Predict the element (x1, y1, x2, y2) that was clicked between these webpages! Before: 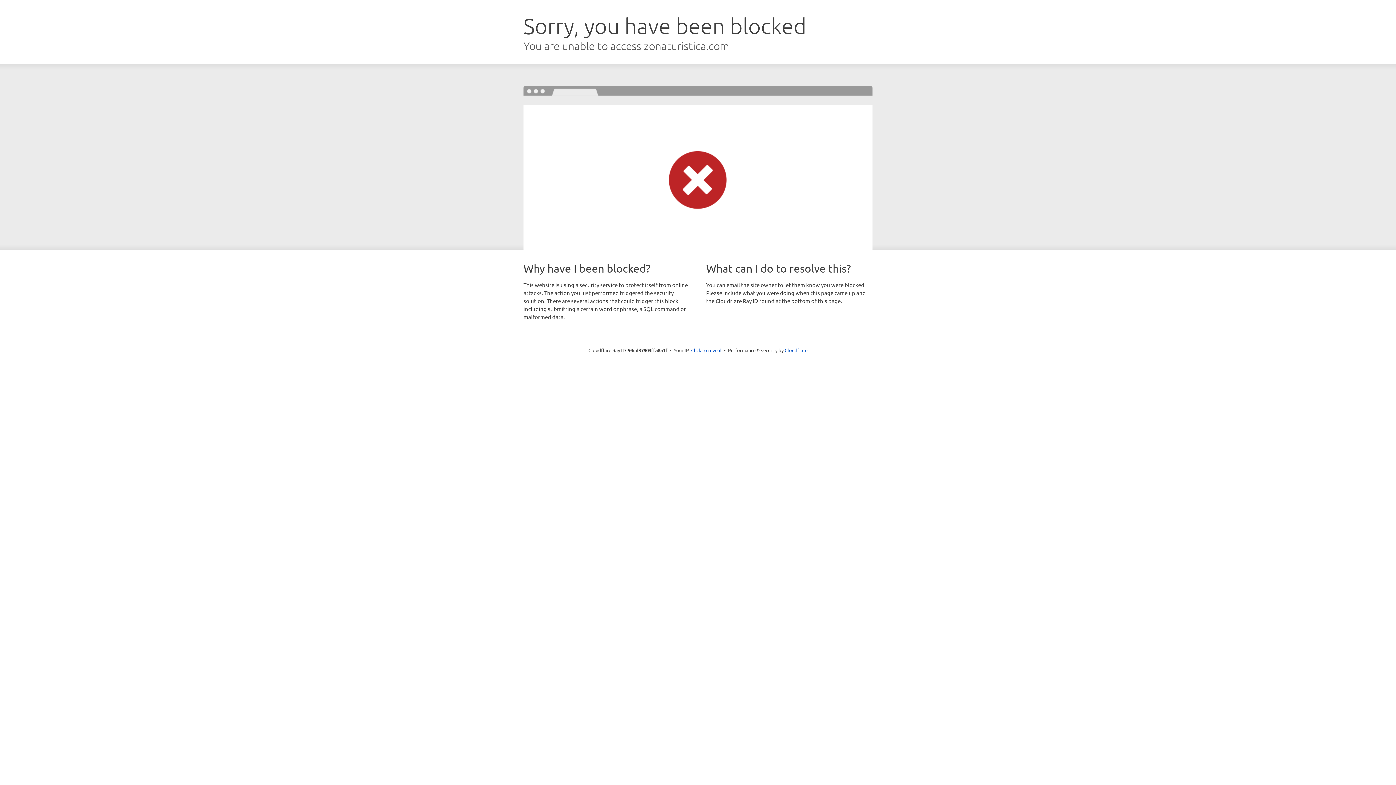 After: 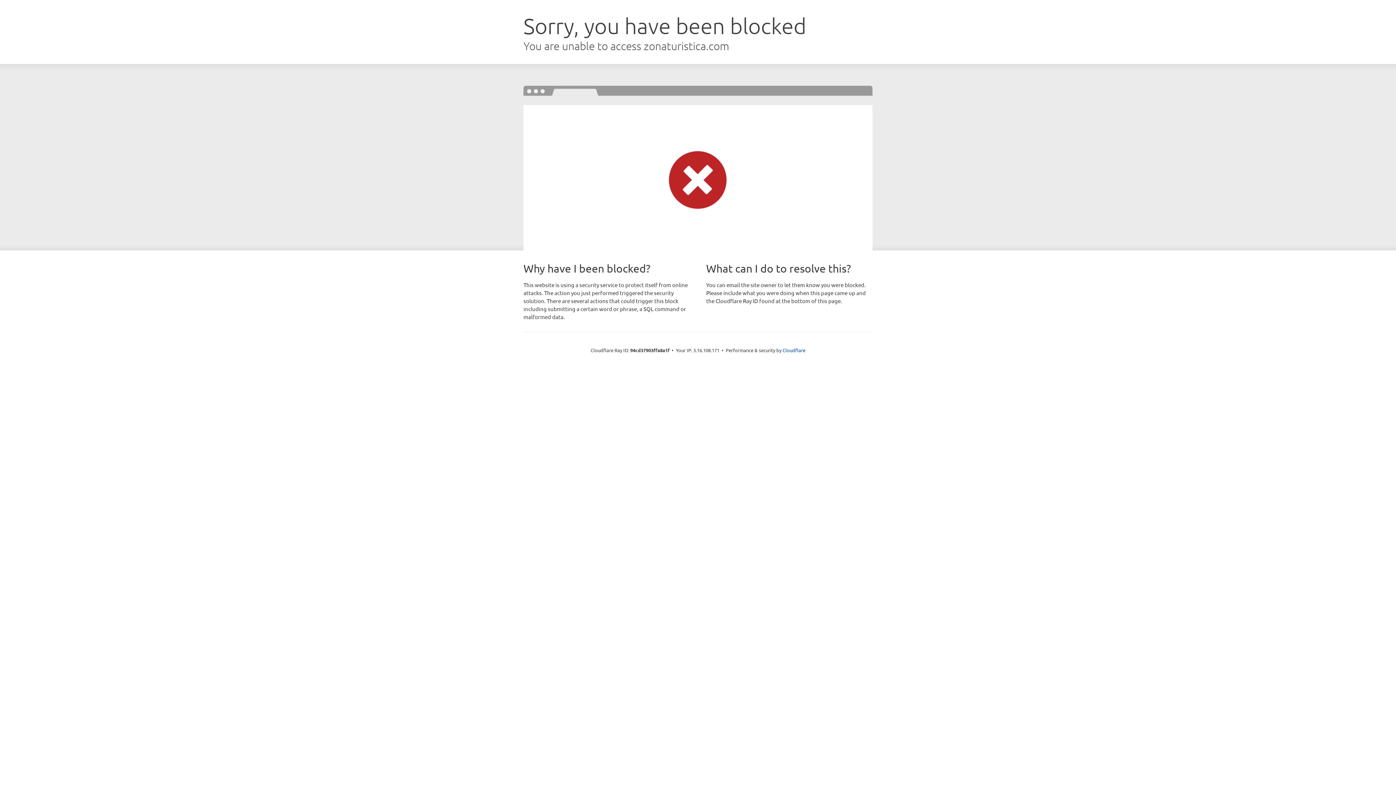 Action: bbox: (691, 346, 721, 353) label: Click to reveal